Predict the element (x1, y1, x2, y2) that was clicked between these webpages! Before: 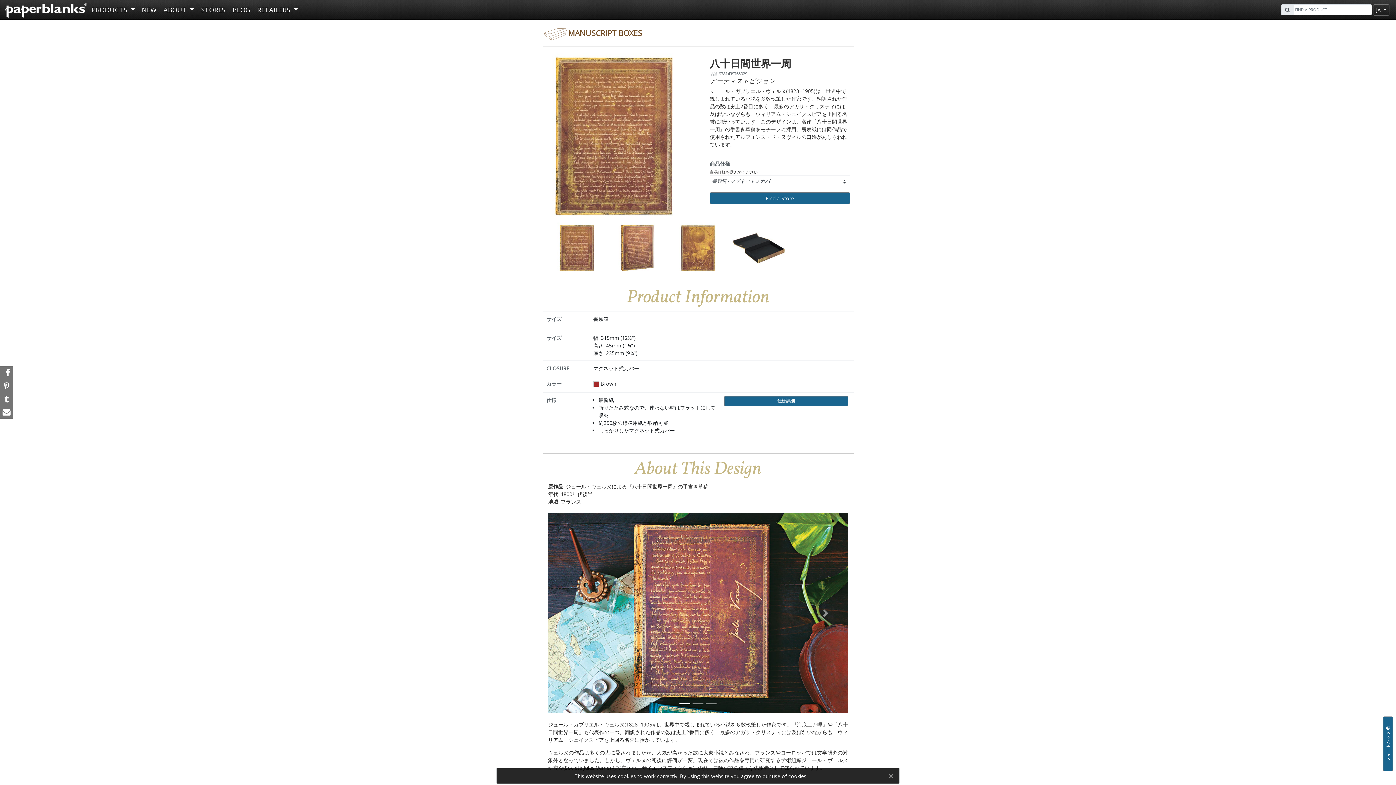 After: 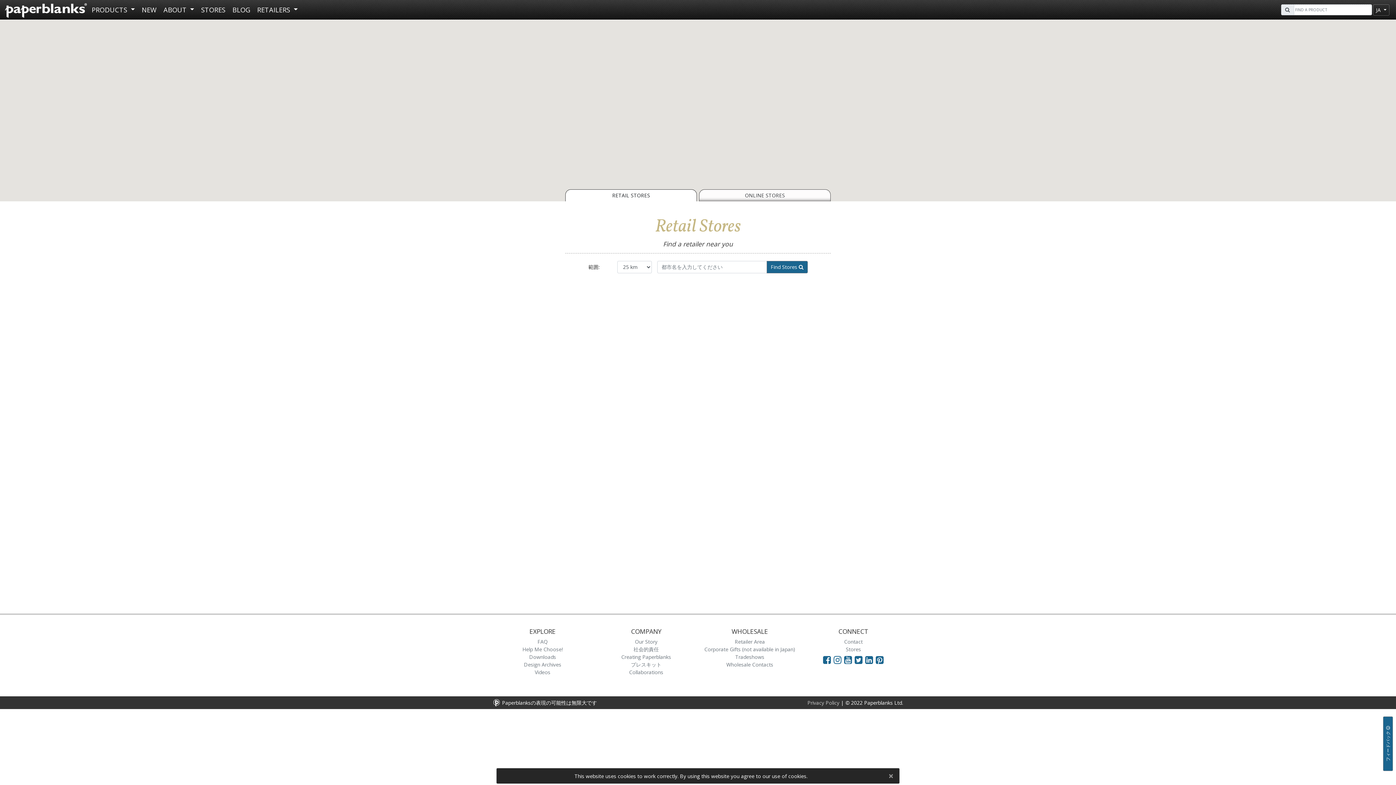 Action: label: Find a Store bbox: (710, 192, 850, 204)